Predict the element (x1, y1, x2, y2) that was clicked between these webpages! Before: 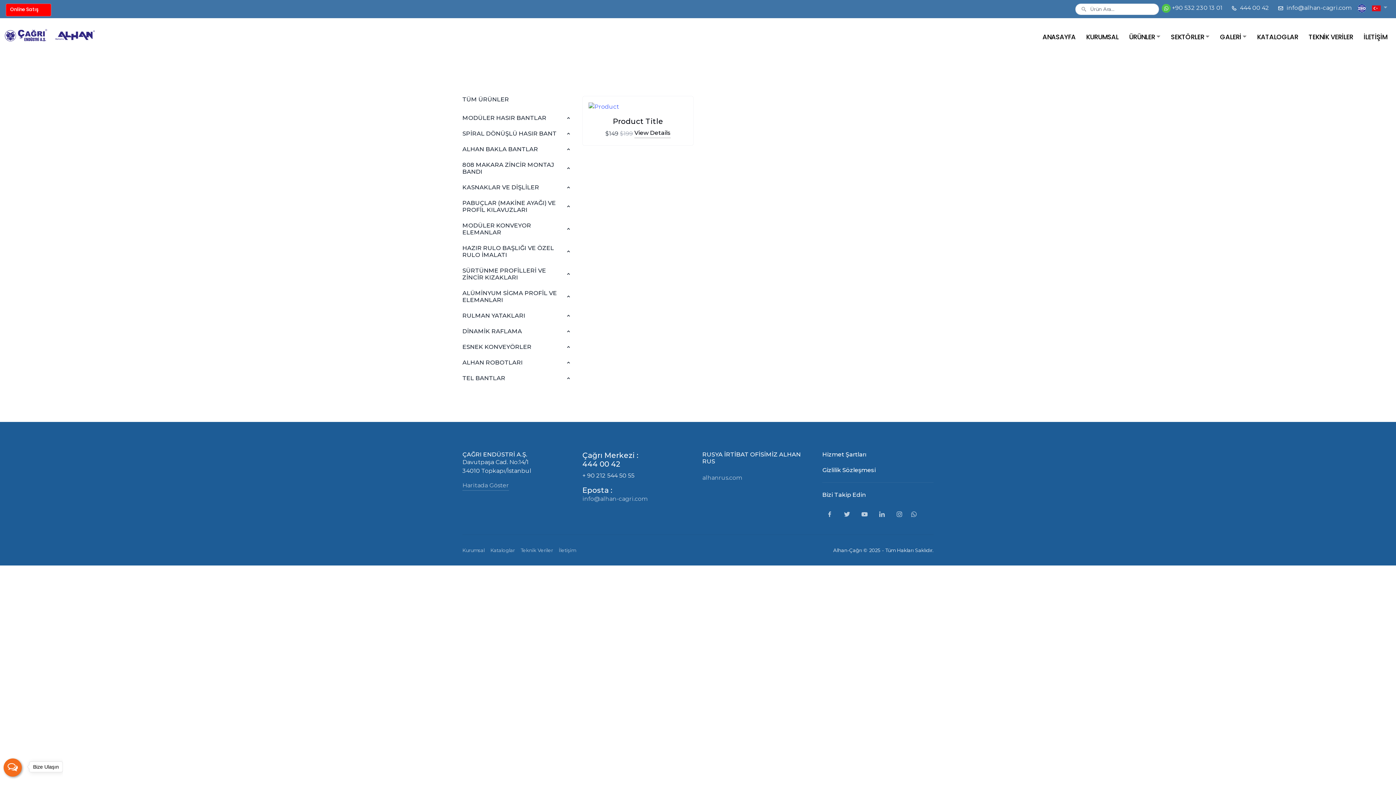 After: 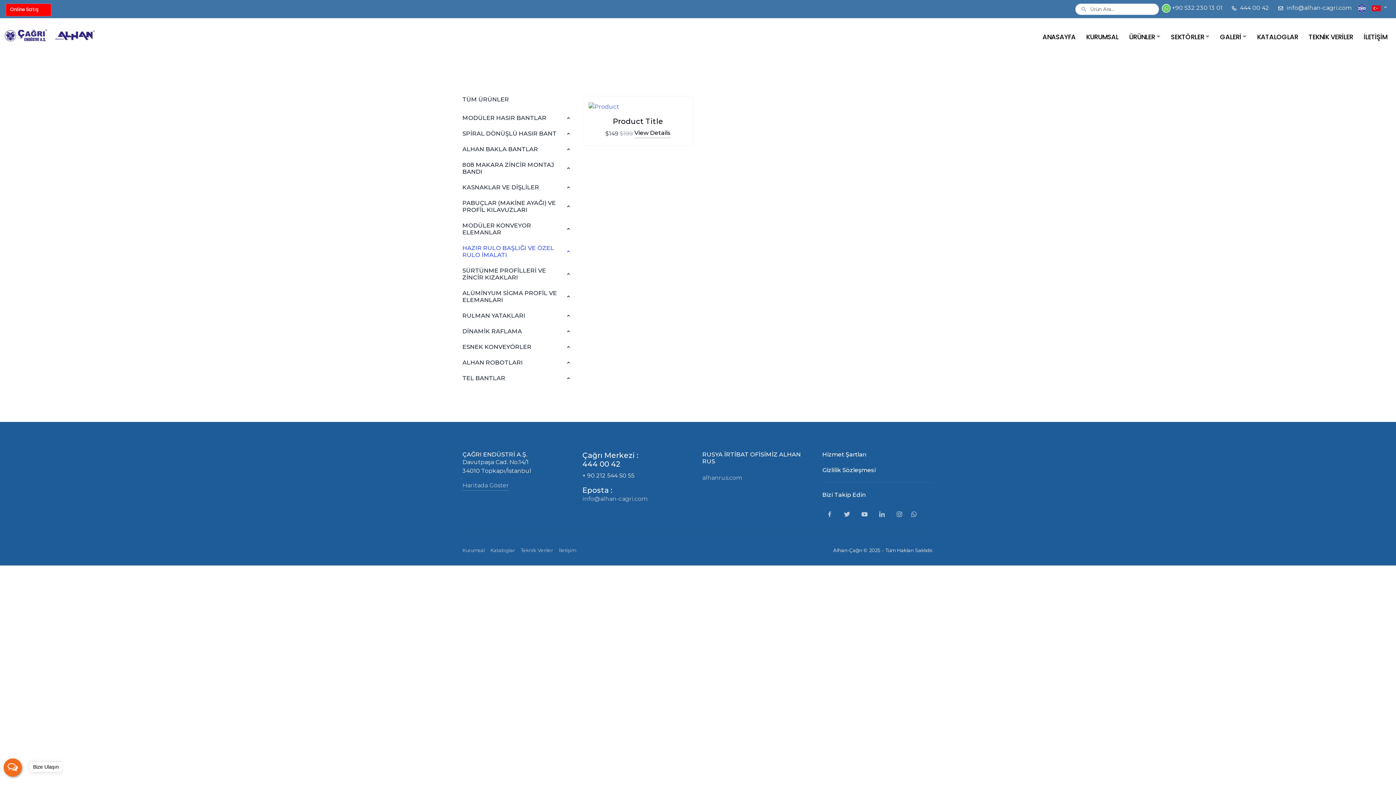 Action: bbox: (462, 241, 573, 261) label: HAZIR RULO BAŞLIĞI VE ÖZEL RULO İMALATI